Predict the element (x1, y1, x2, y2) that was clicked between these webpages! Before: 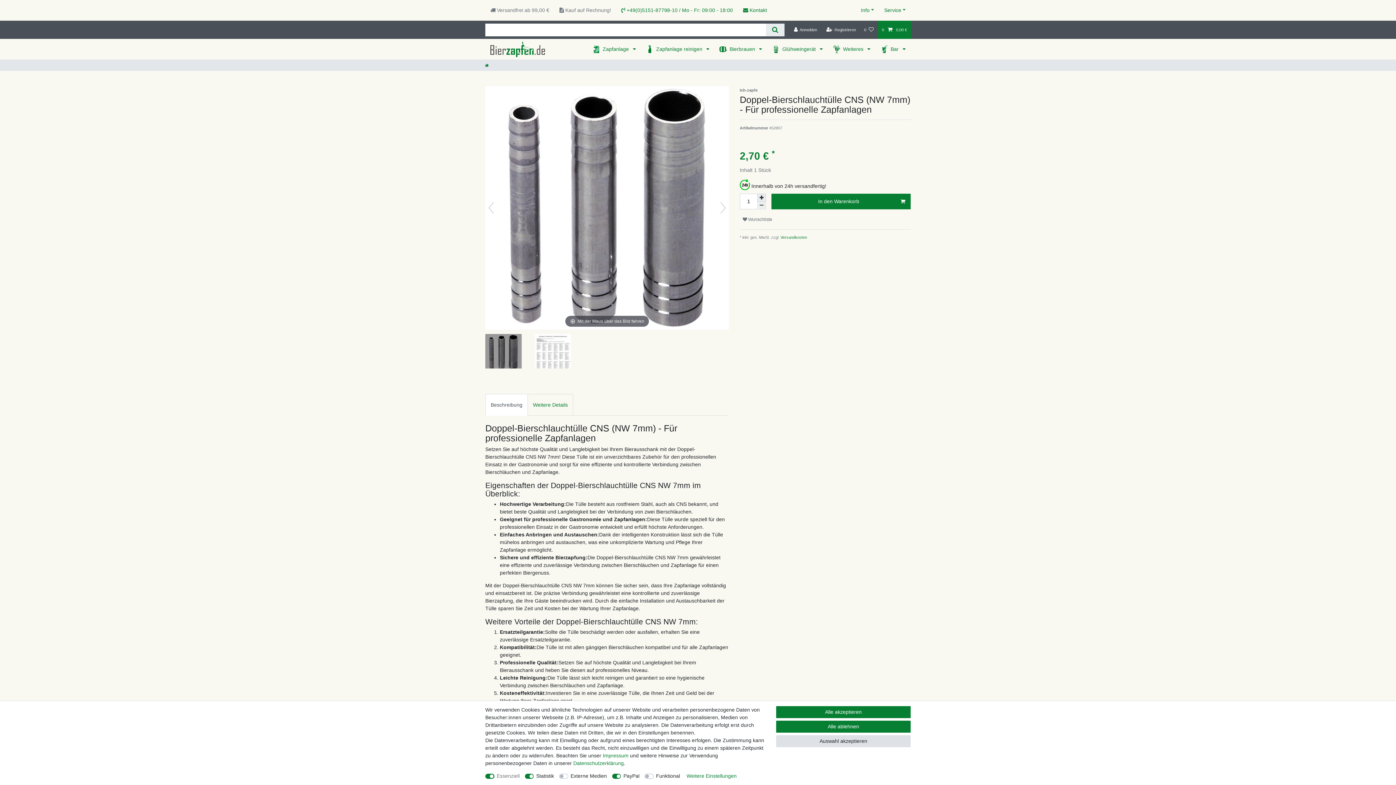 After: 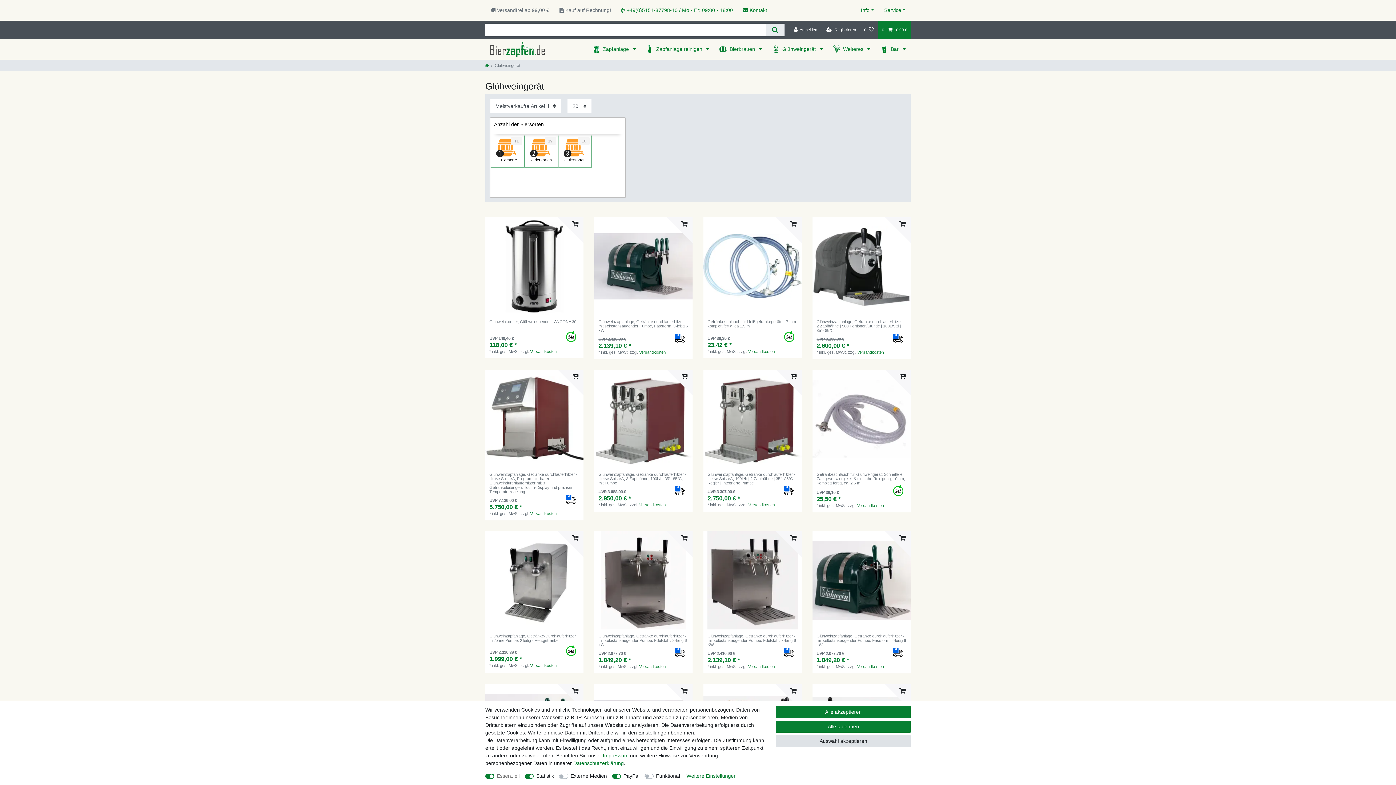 Action: label: Glühweingerät  bbox: (767, 38, 828, 59)